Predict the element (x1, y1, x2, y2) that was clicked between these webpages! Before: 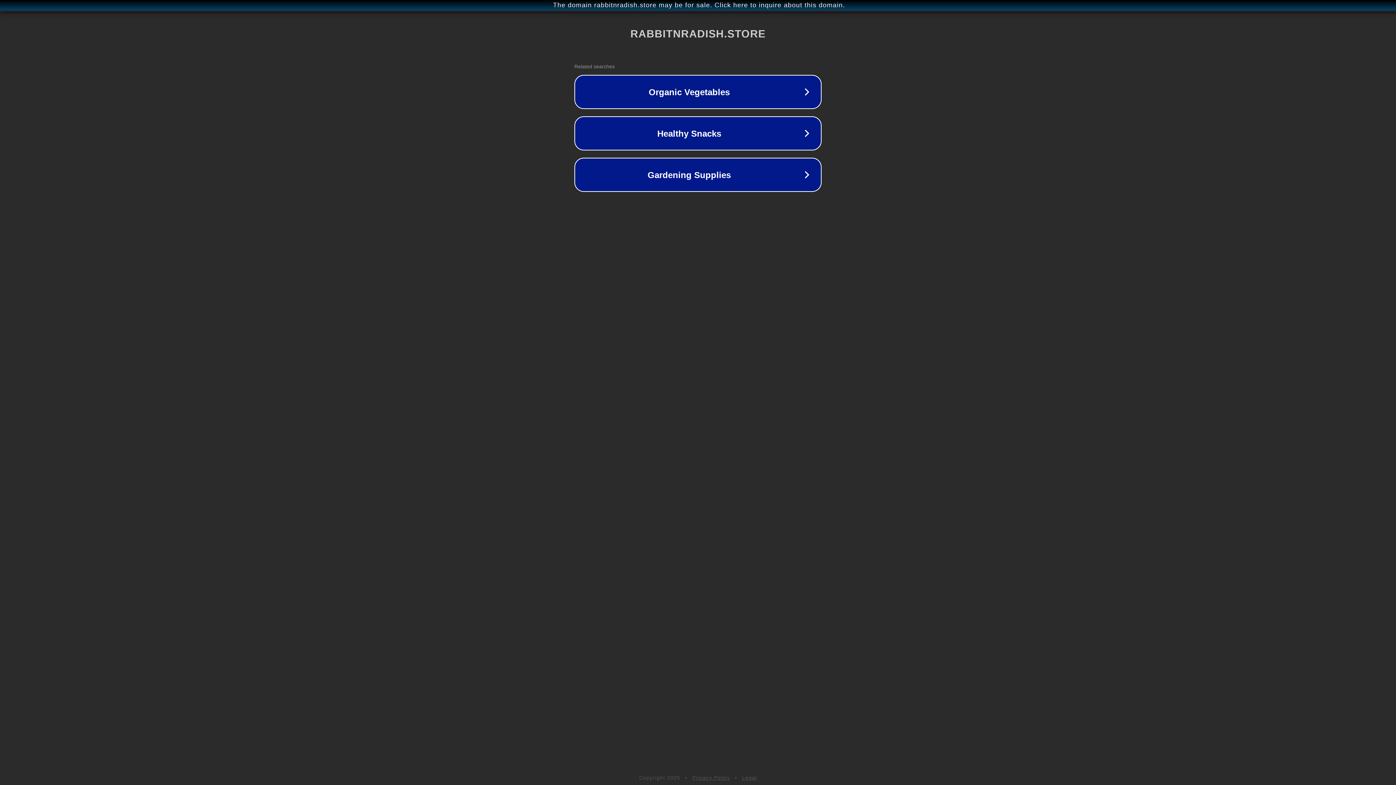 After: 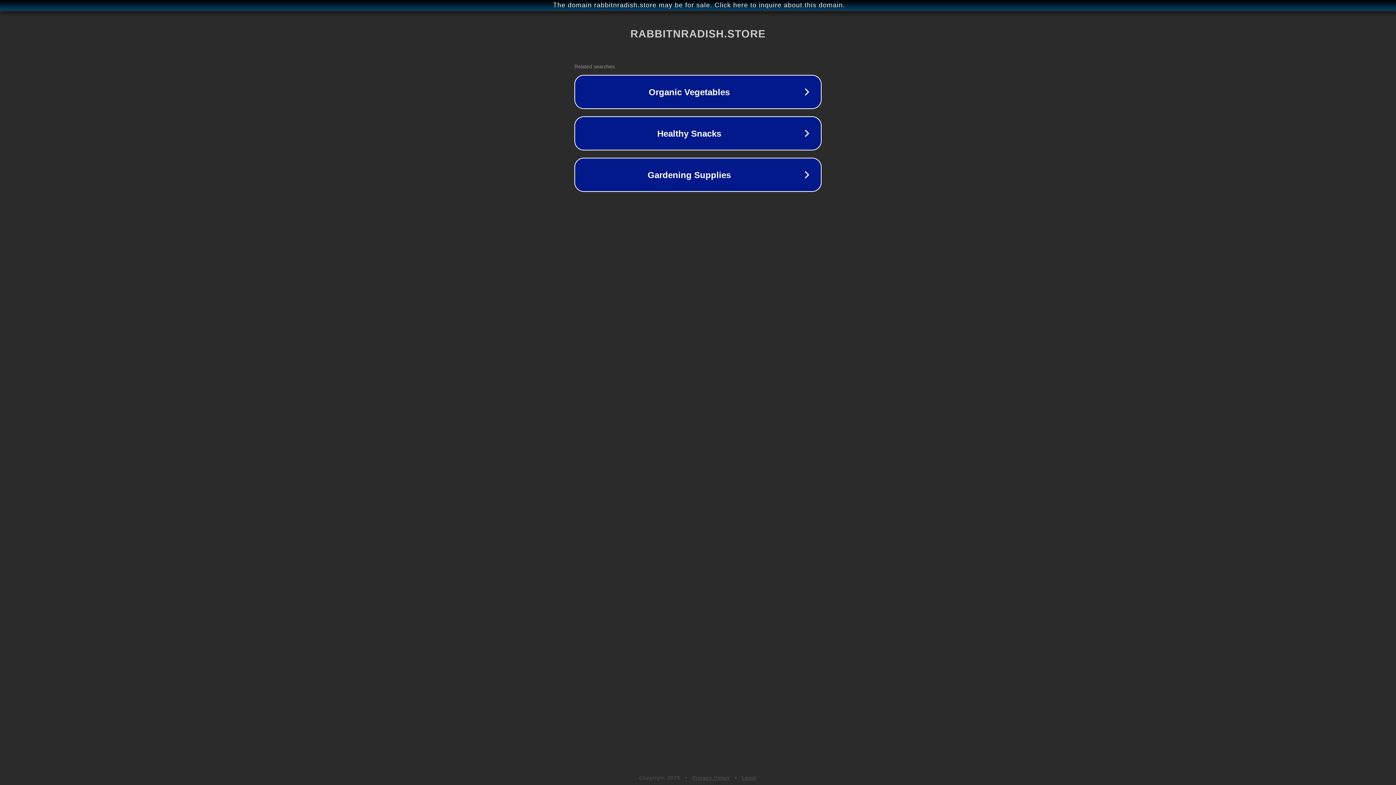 Action: label: Legal bbox: (742, 775, 757, 781)